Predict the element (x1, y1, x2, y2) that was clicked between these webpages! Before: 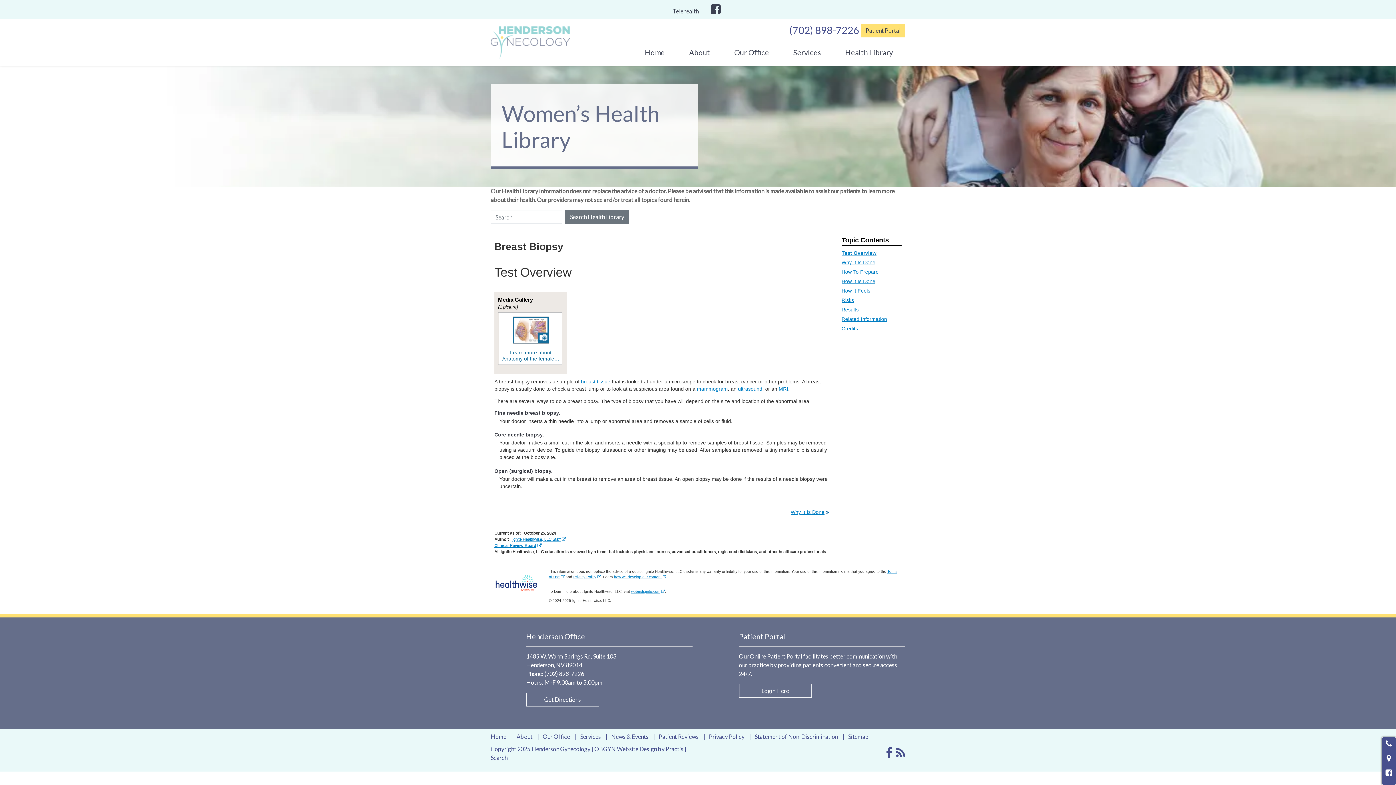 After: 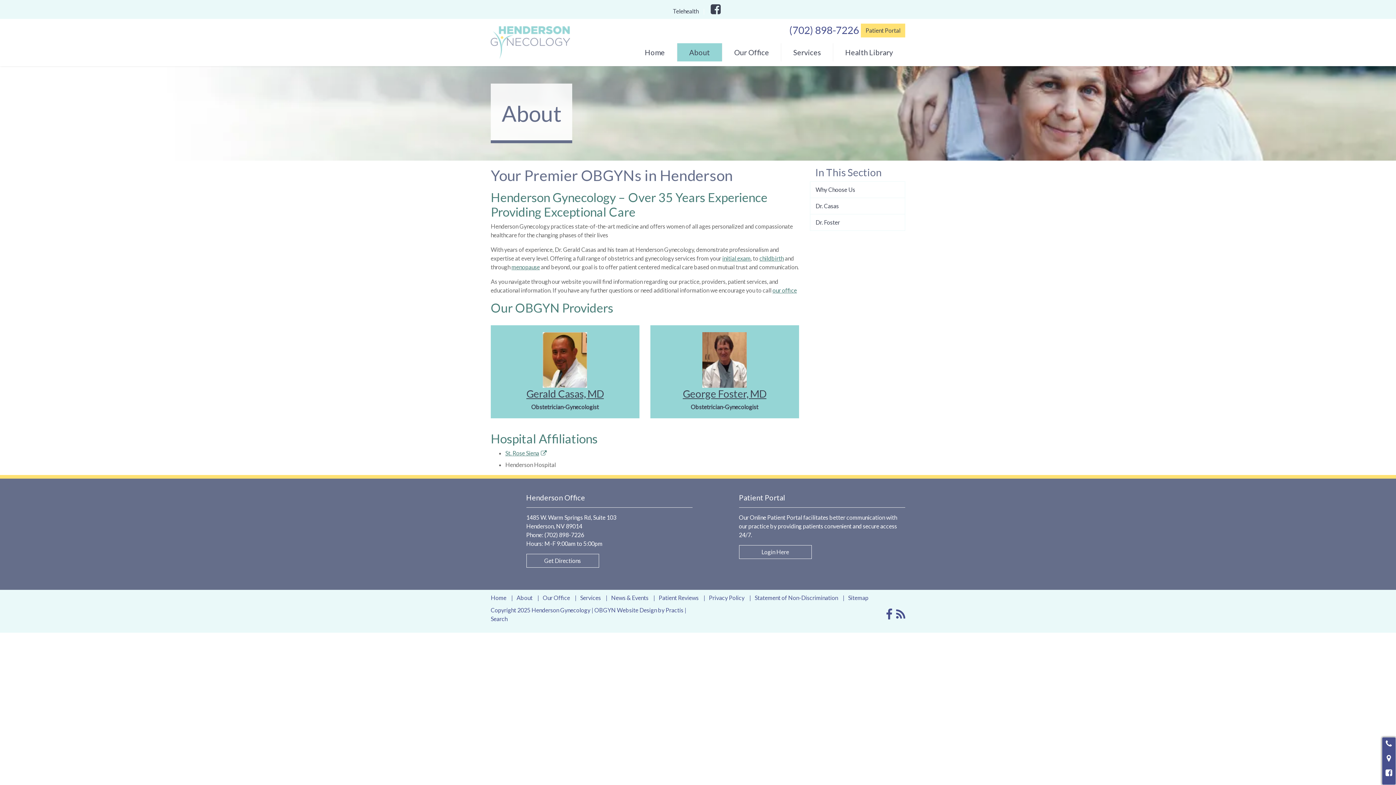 Action: bbox: (516, 734, 532, 739) label: About